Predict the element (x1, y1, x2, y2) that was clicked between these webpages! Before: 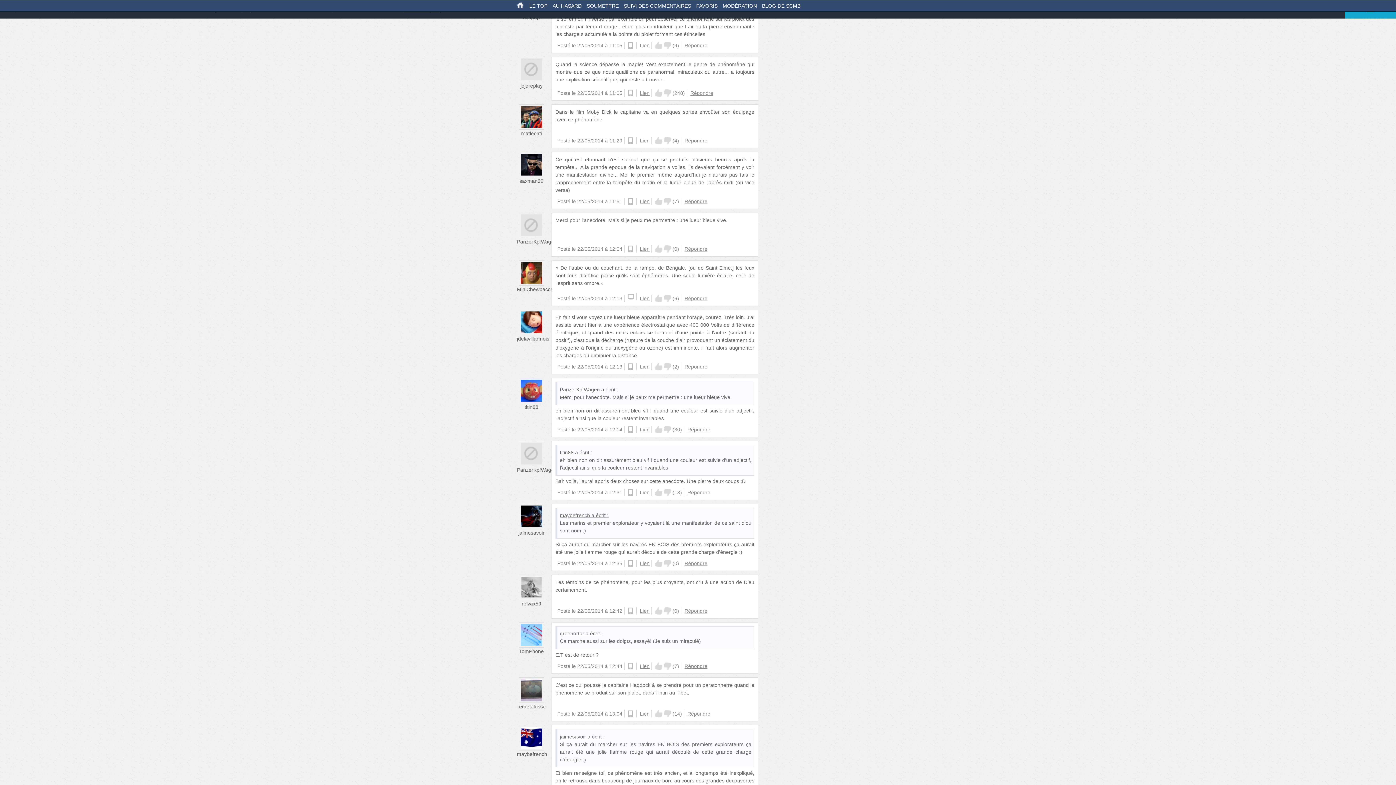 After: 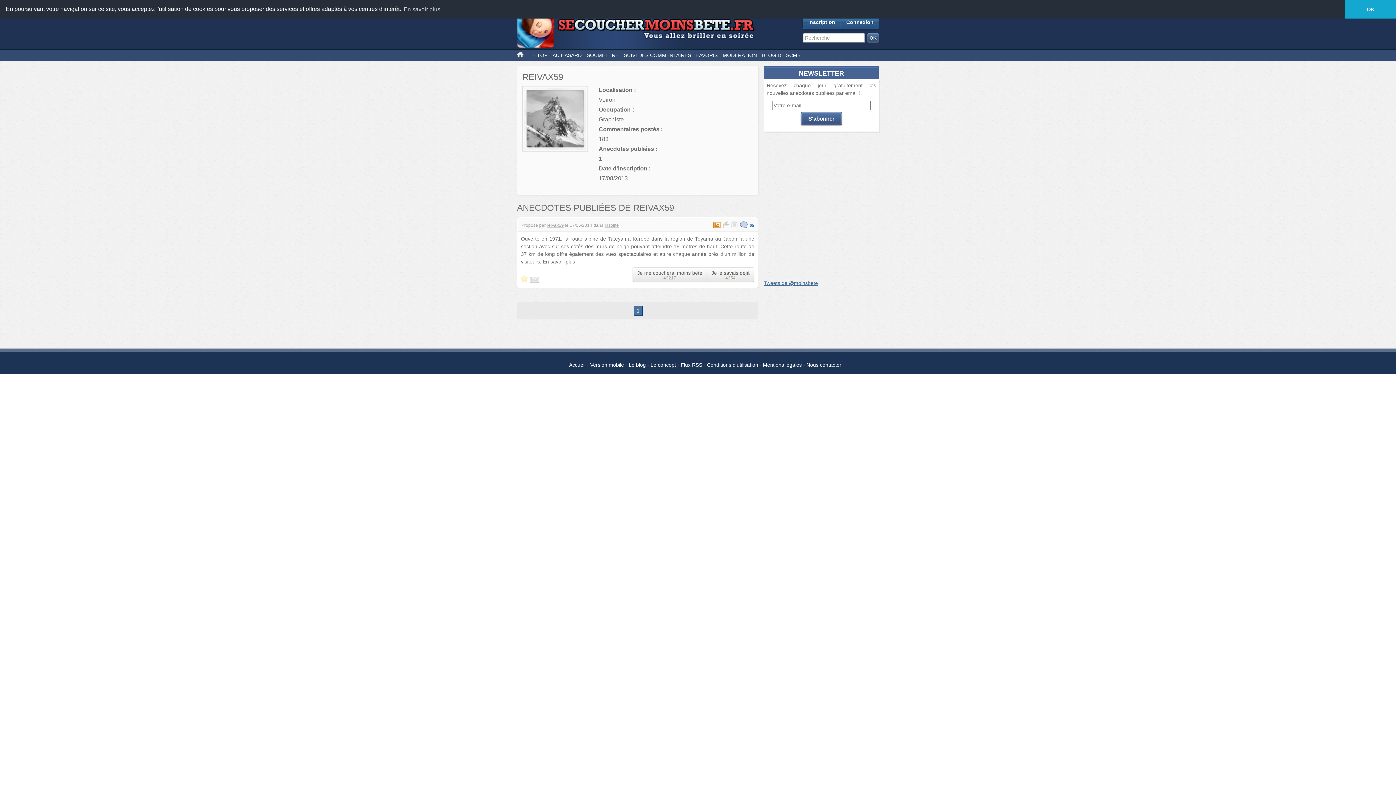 Action: label: reivax59 bbox: (521, 600, 541, 606)